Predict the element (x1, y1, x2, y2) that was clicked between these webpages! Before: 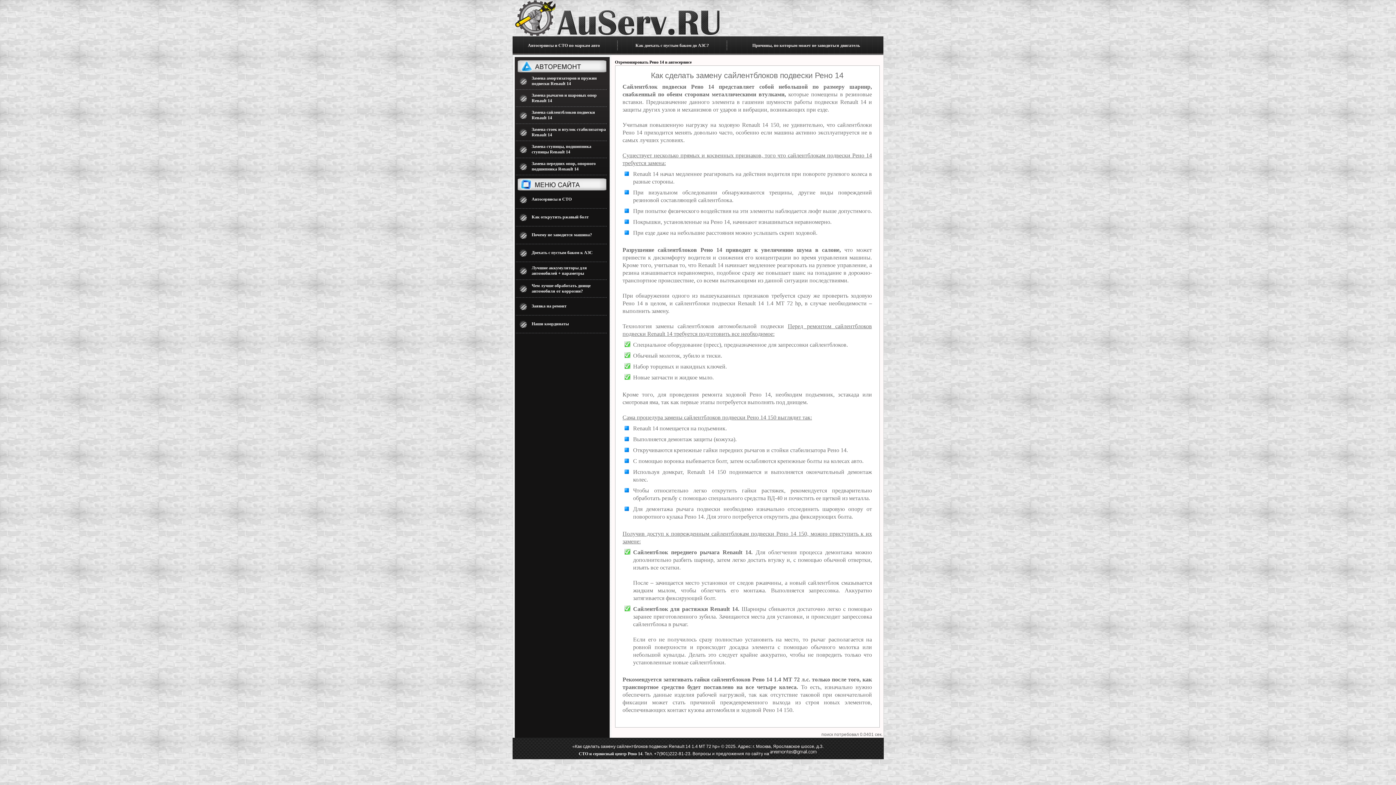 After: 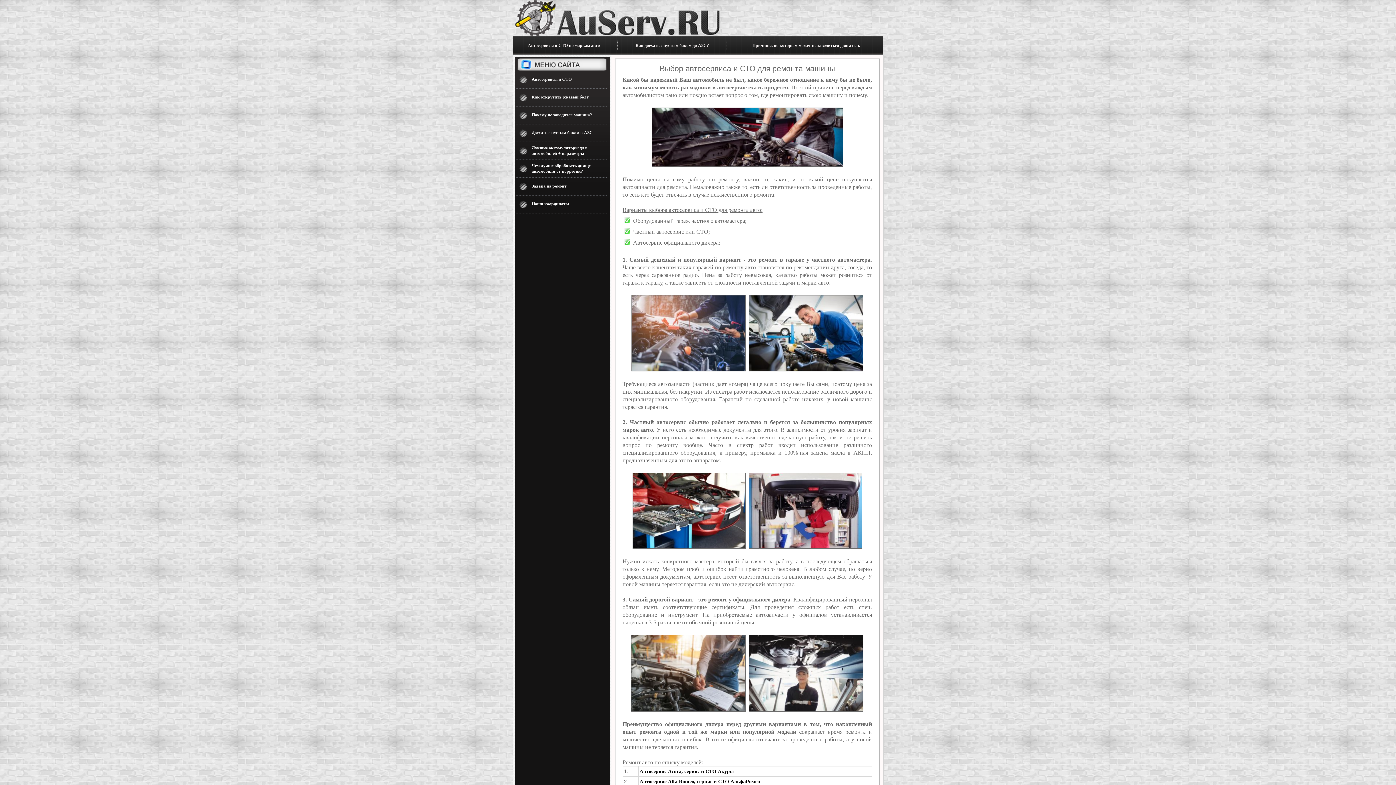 Action: label: Автосервисы и СТО по маркам авто bbox: (528, 42, 600, 48)